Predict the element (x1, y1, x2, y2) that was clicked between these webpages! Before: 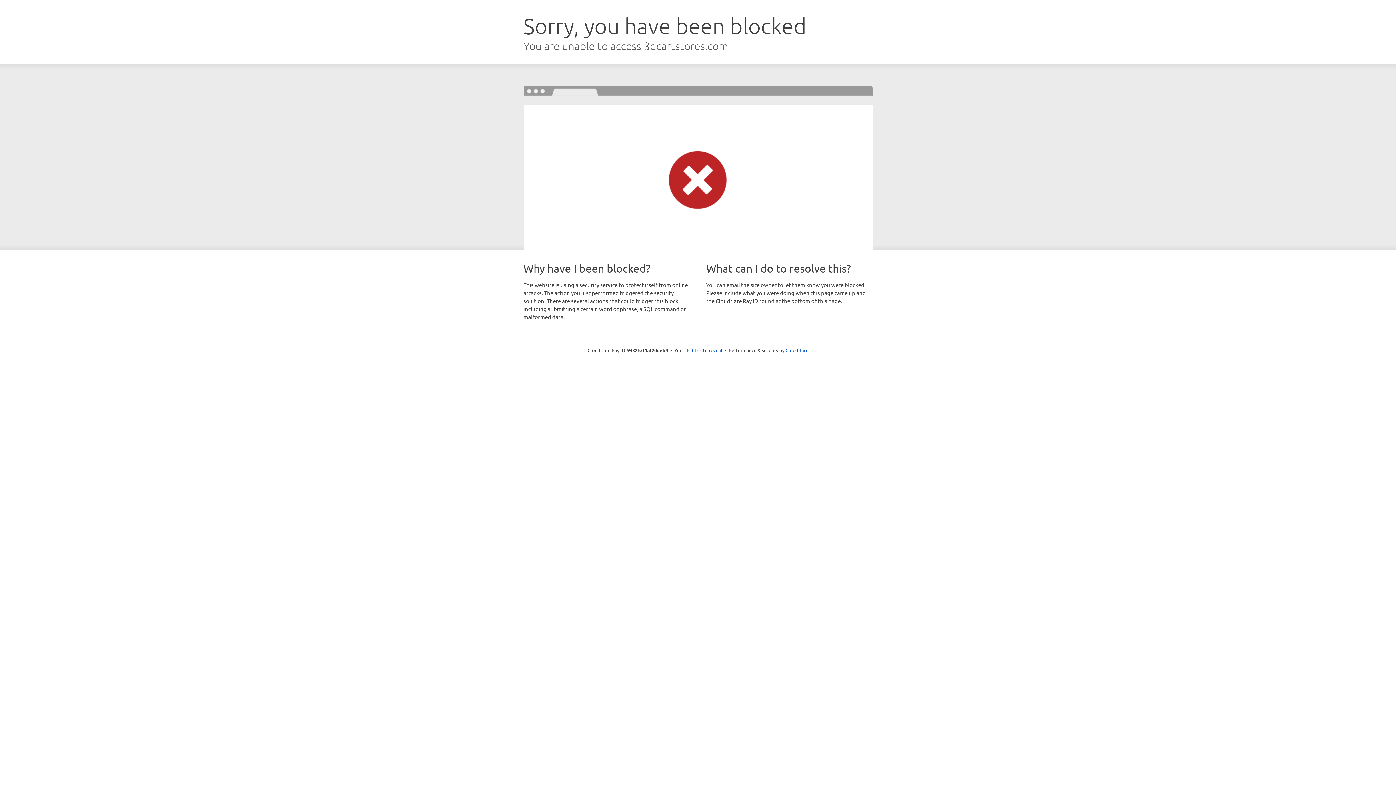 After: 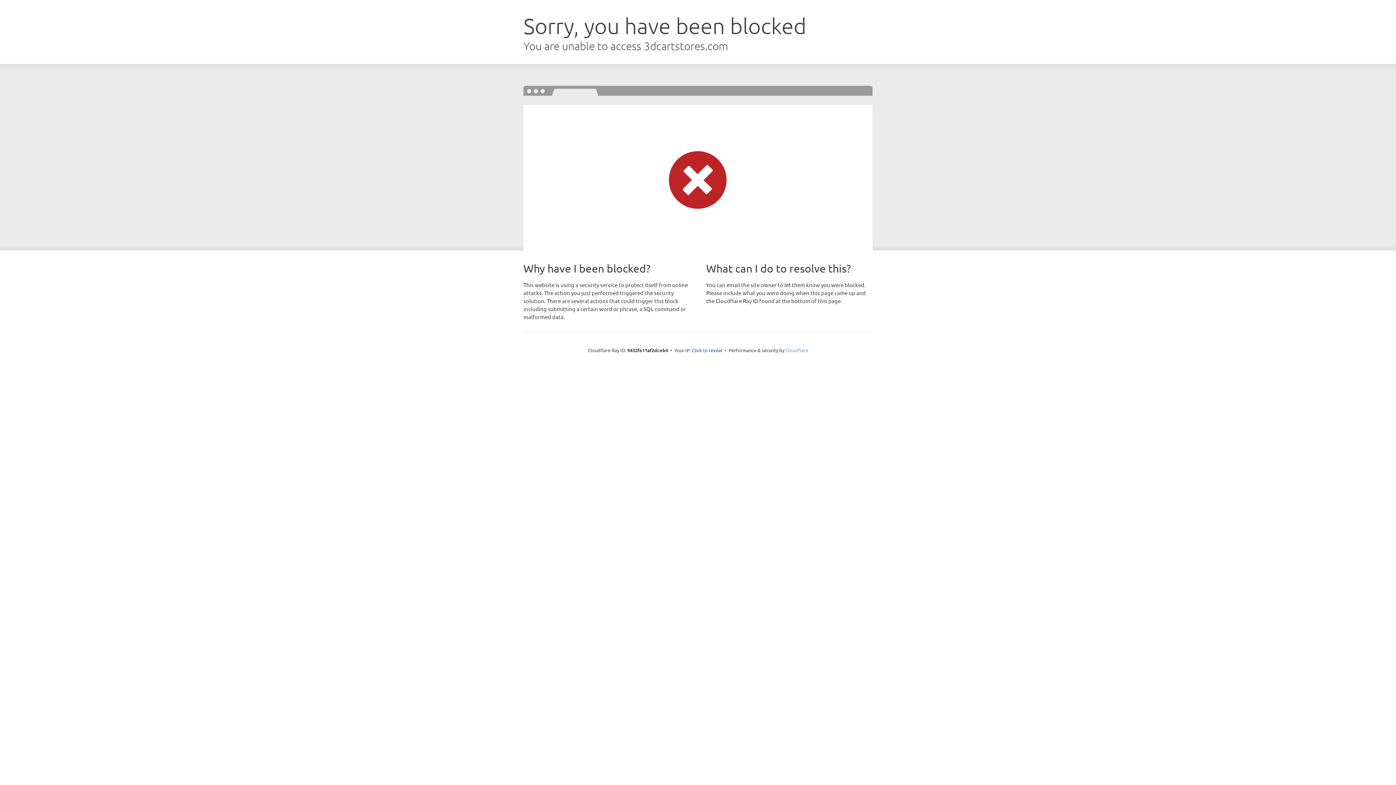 Action: label: Cloudflare bbox: (785, 347, 808, 353)